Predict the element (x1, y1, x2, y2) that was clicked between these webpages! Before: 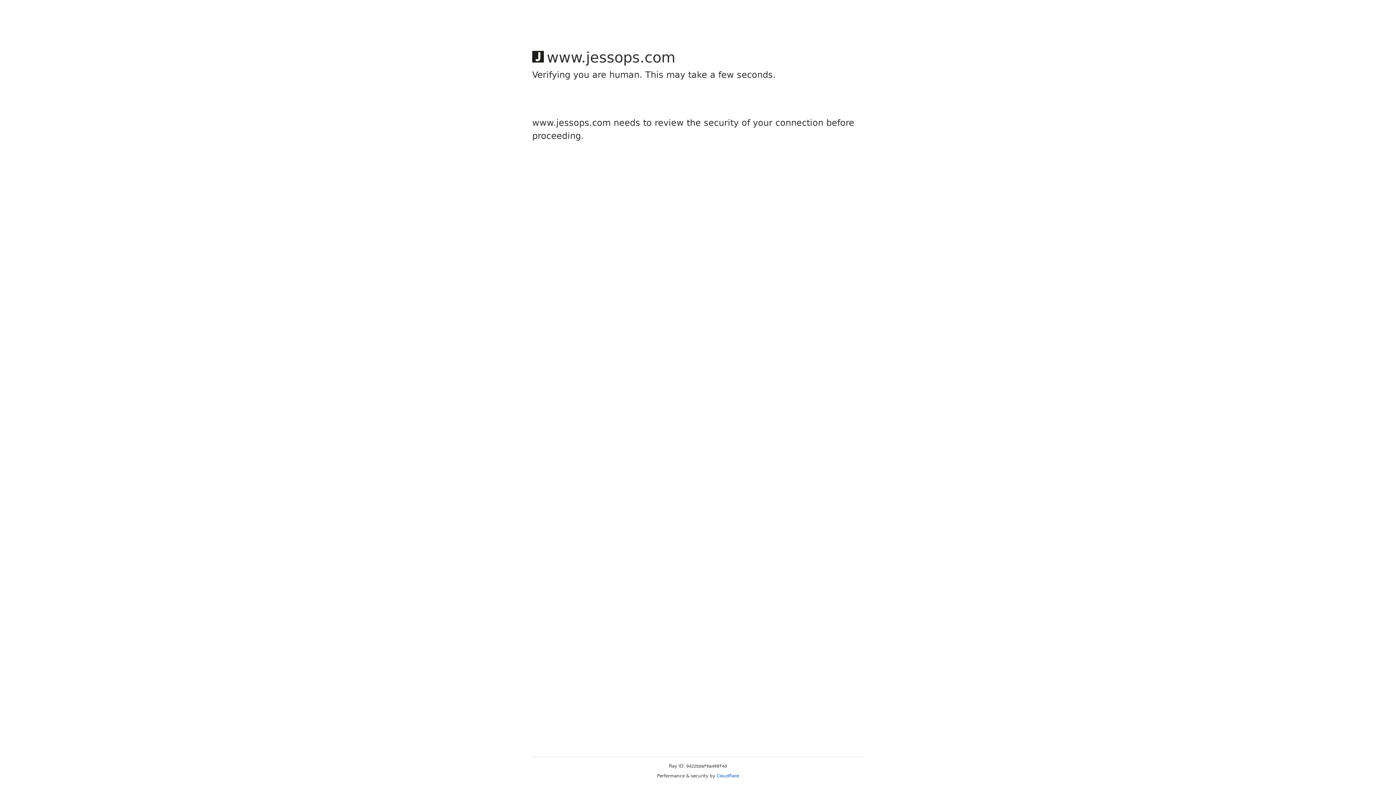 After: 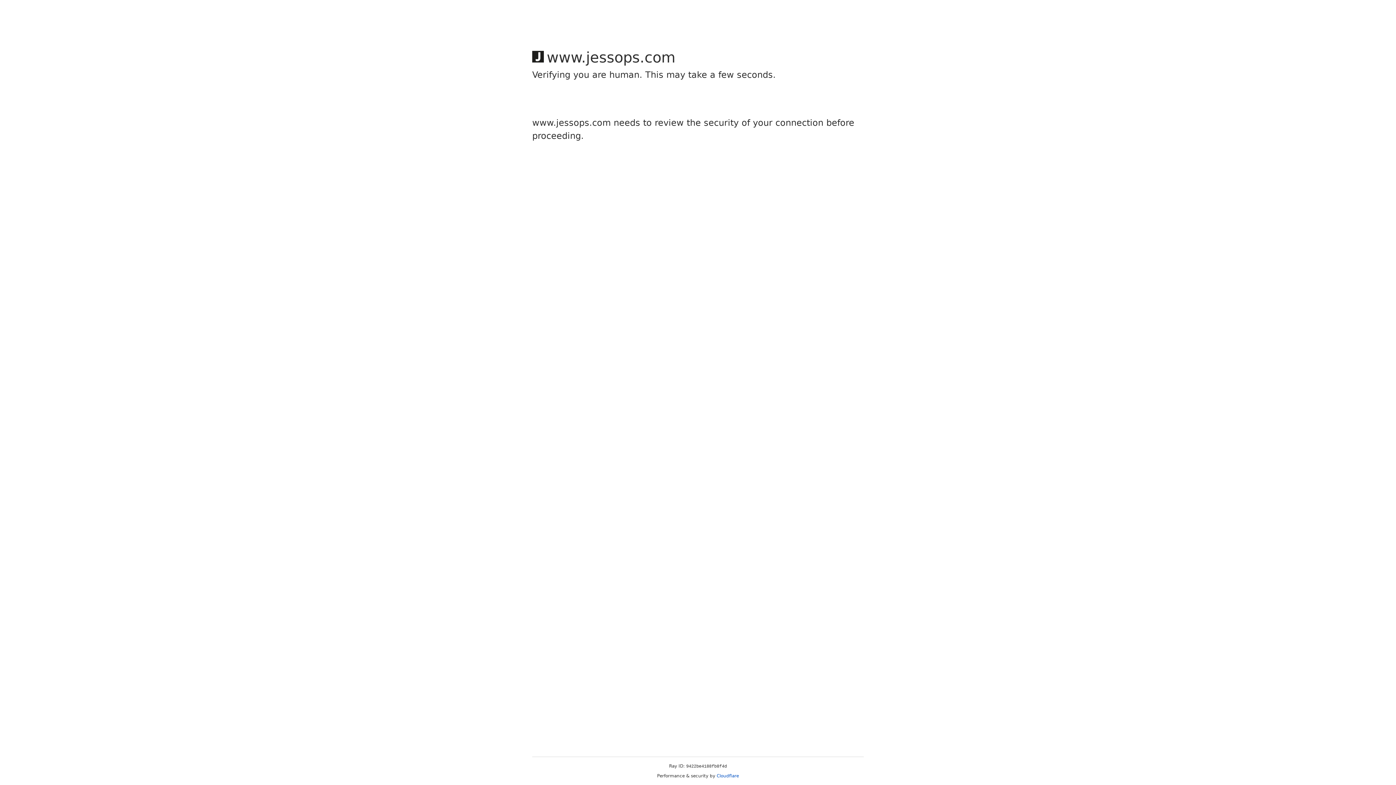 Action: label: Cloudflare bbox: (716, 773, 739, 778)